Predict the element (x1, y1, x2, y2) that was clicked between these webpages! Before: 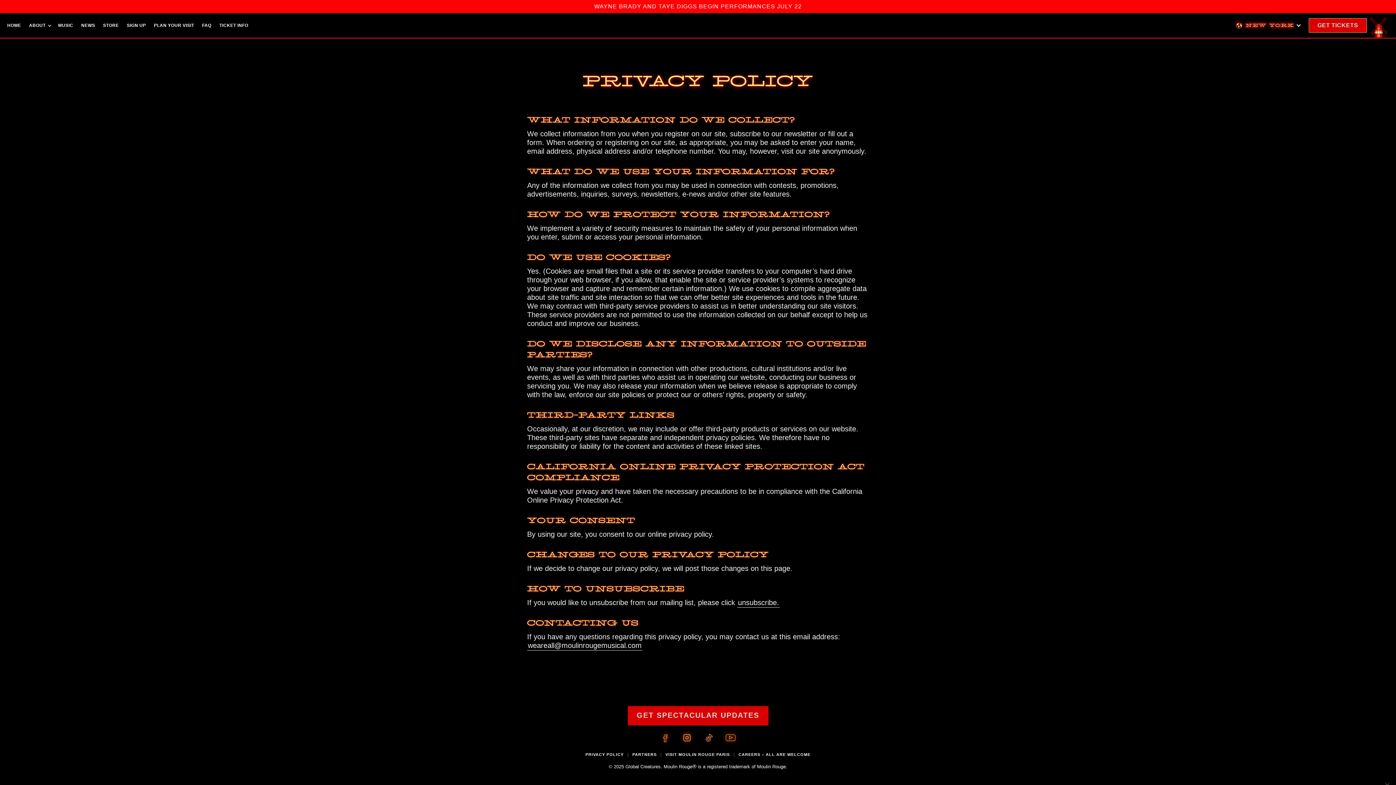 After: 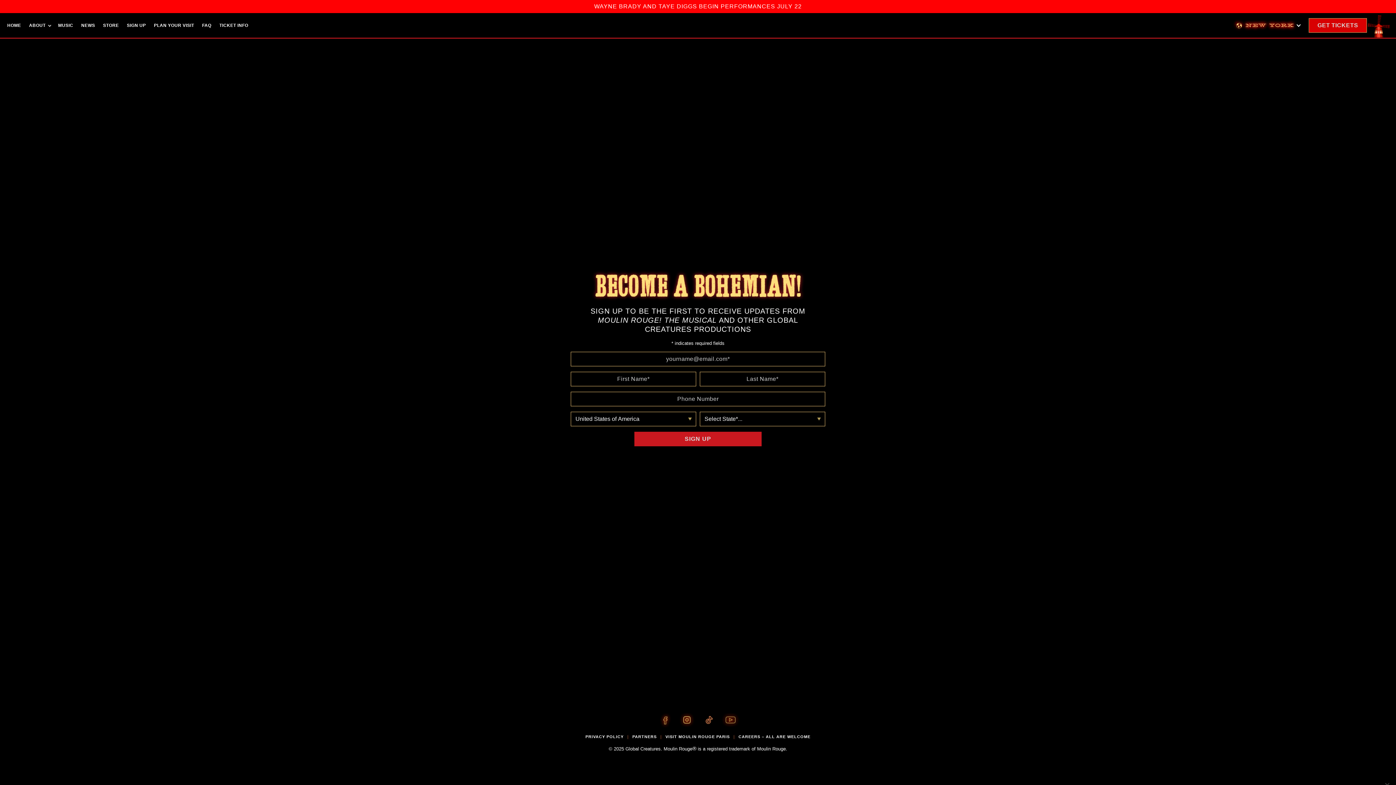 Action: label: SIGN UP bbox: (126, 22, 146, 27)